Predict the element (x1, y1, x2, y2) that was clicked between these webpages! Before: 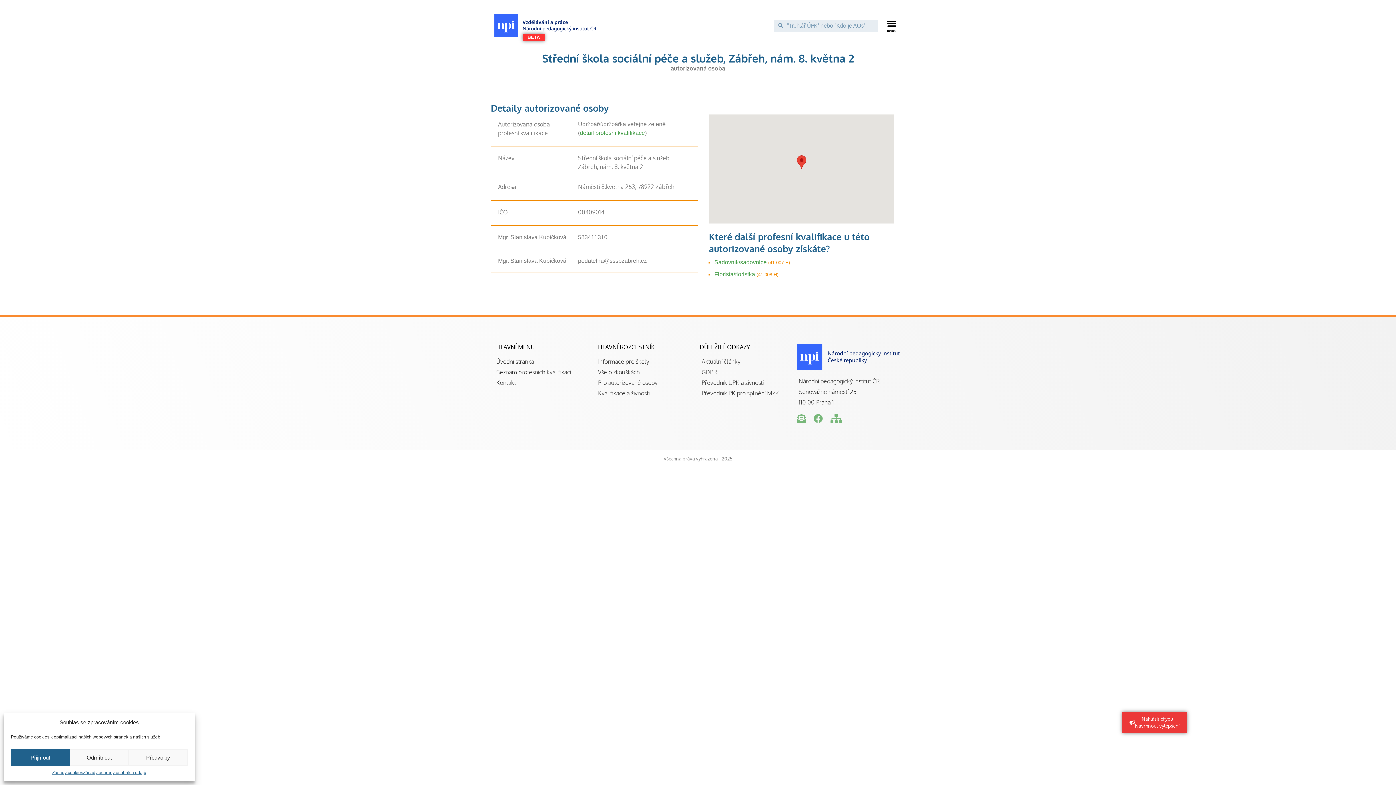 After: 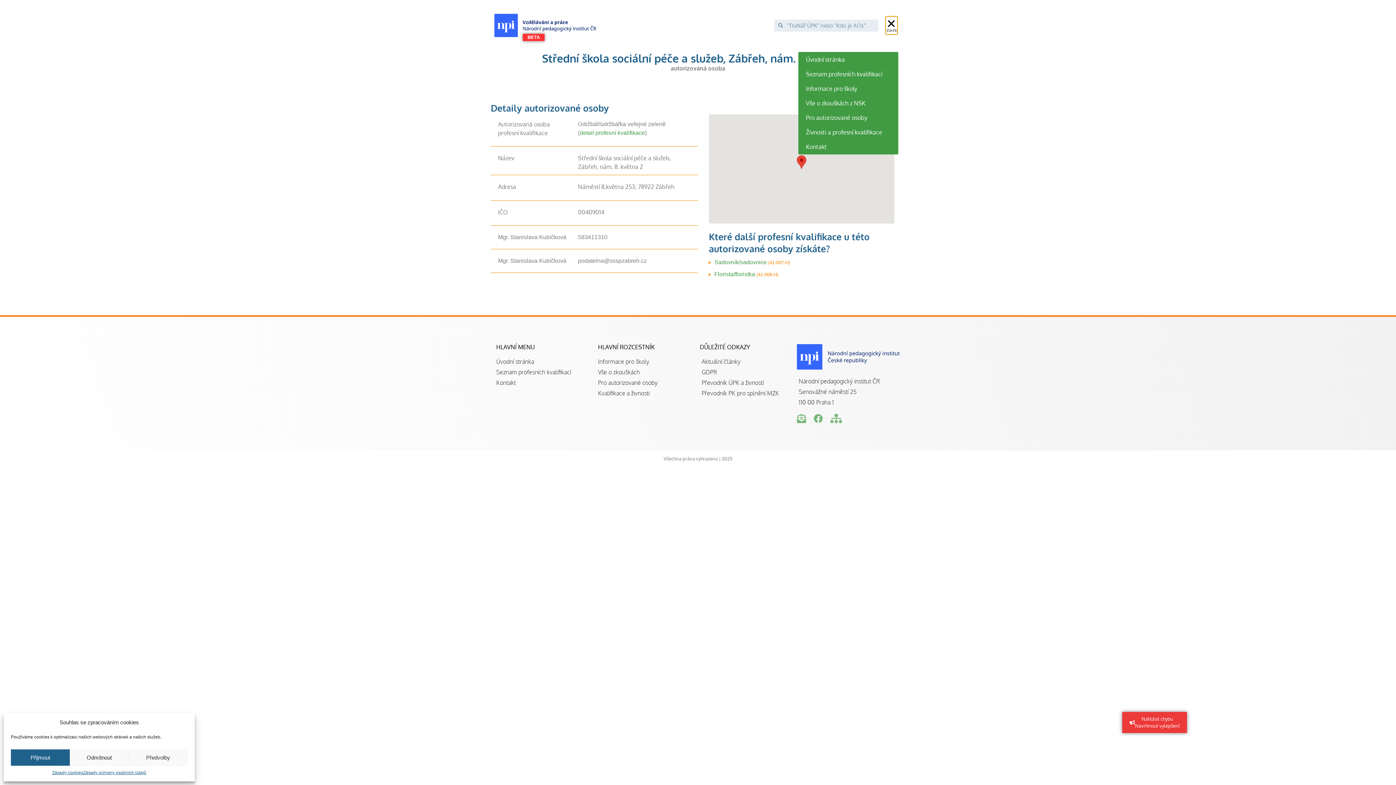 Action: label: Menu Toggle bbox: (885, 16, 897, 34)